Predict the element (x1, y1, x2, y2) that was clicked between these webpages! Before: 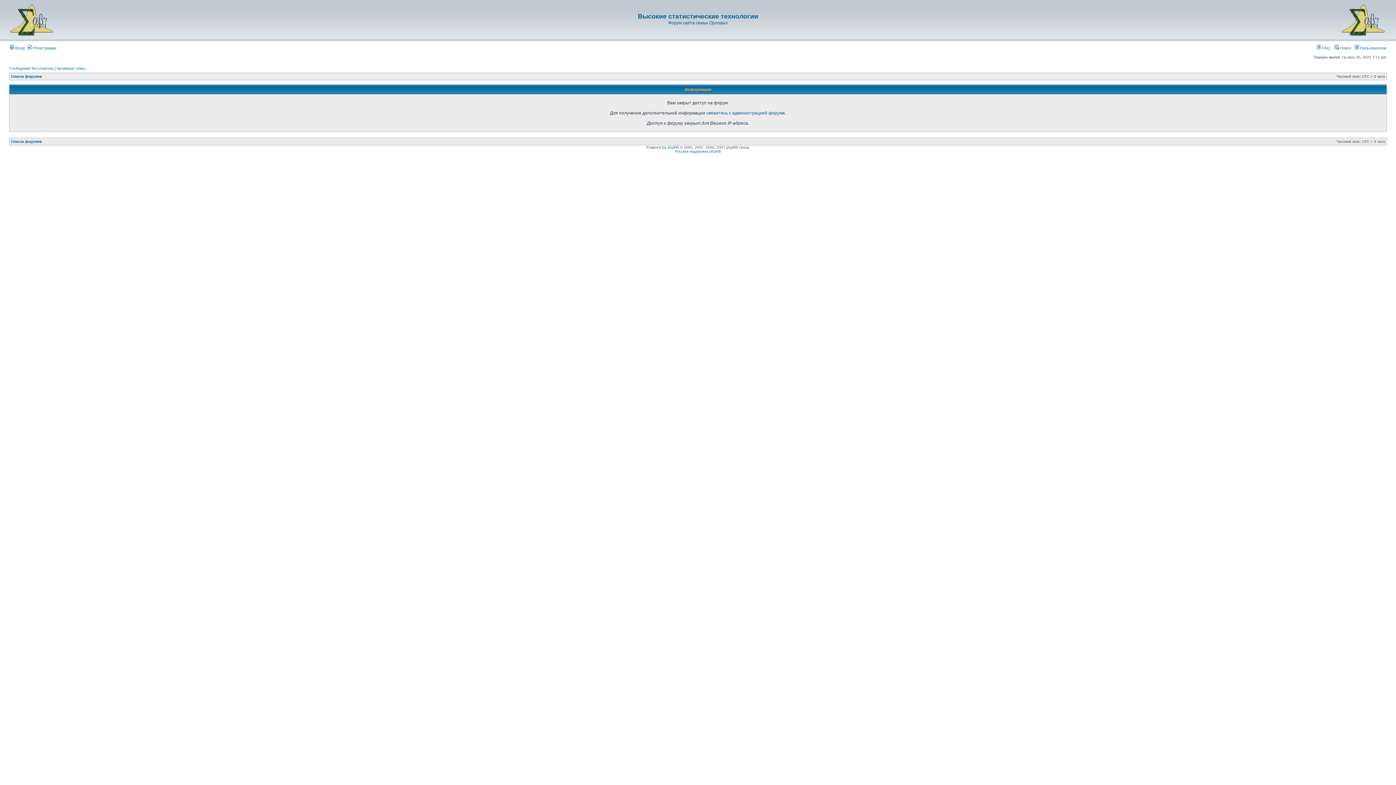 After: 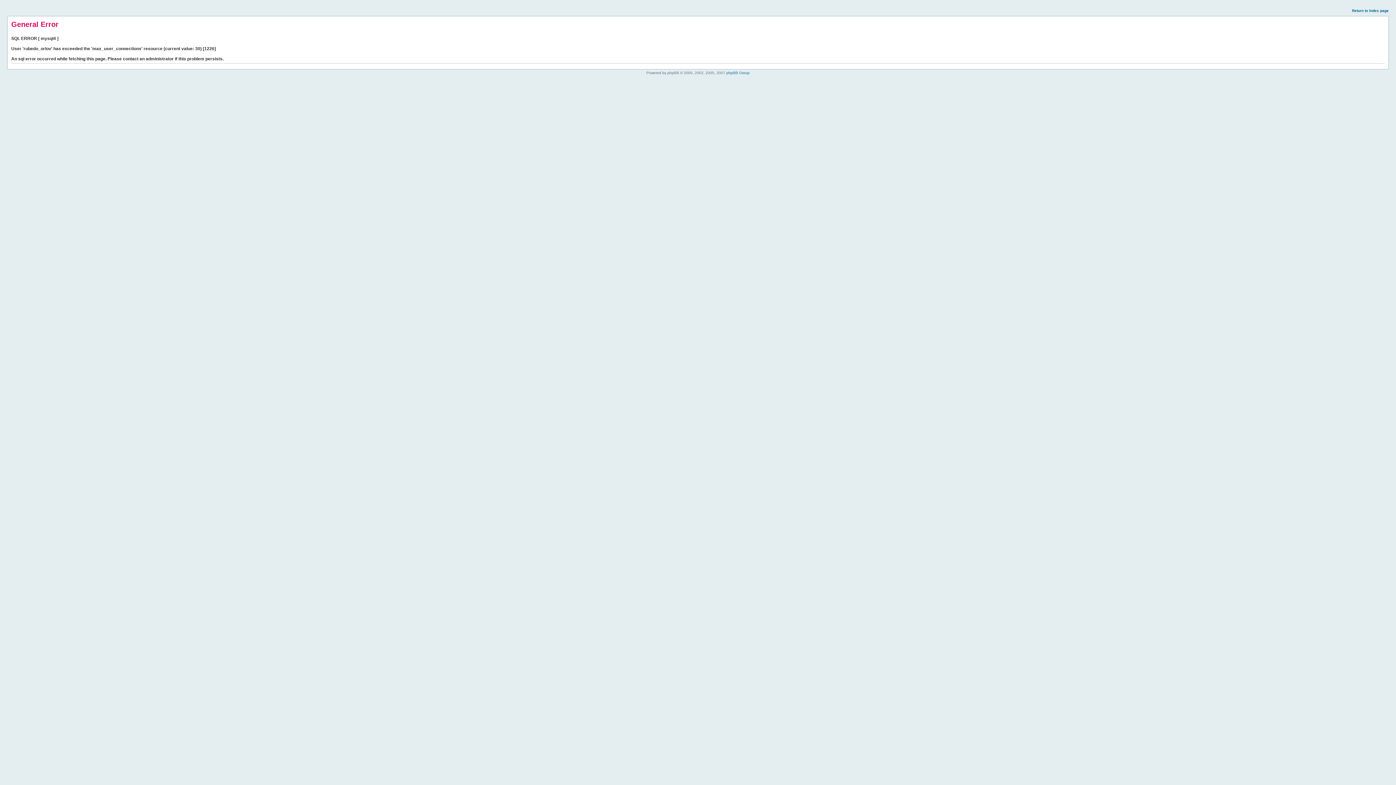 Action: bbox: (9, 66, 53, 70) label: Сообщения без ответов